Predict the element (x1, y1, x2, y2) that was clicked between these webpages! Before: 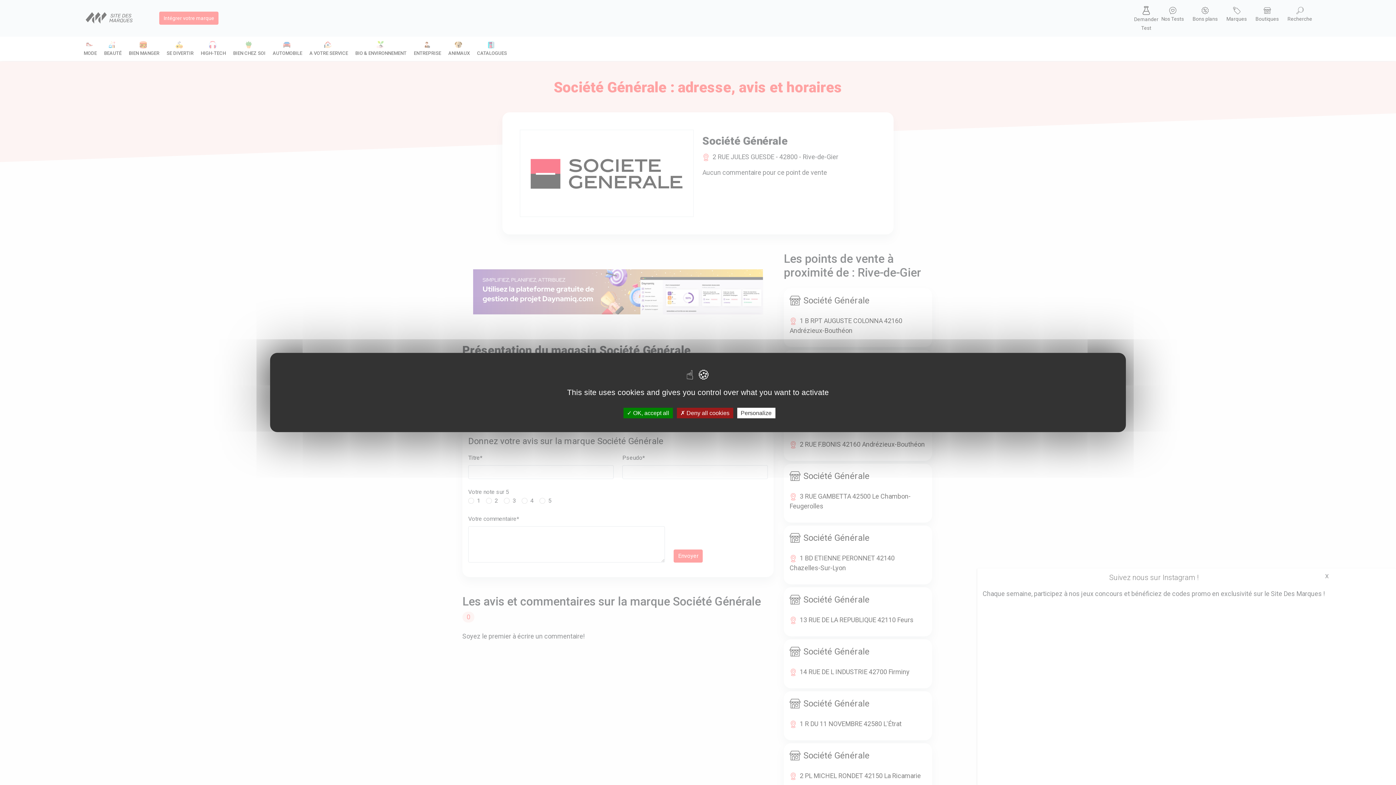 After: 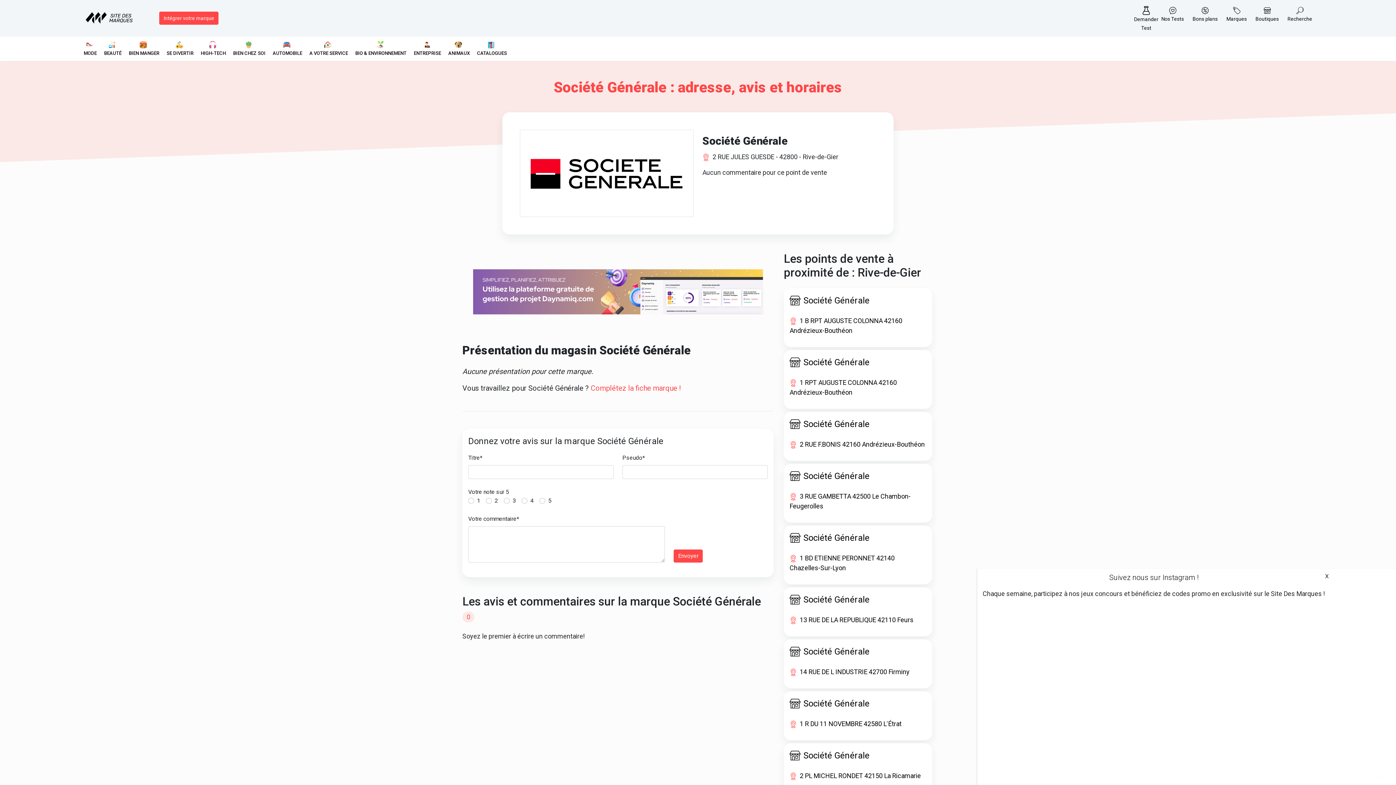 Action: bbox: (676, 408, 733, 418) label:  Deny all cookies